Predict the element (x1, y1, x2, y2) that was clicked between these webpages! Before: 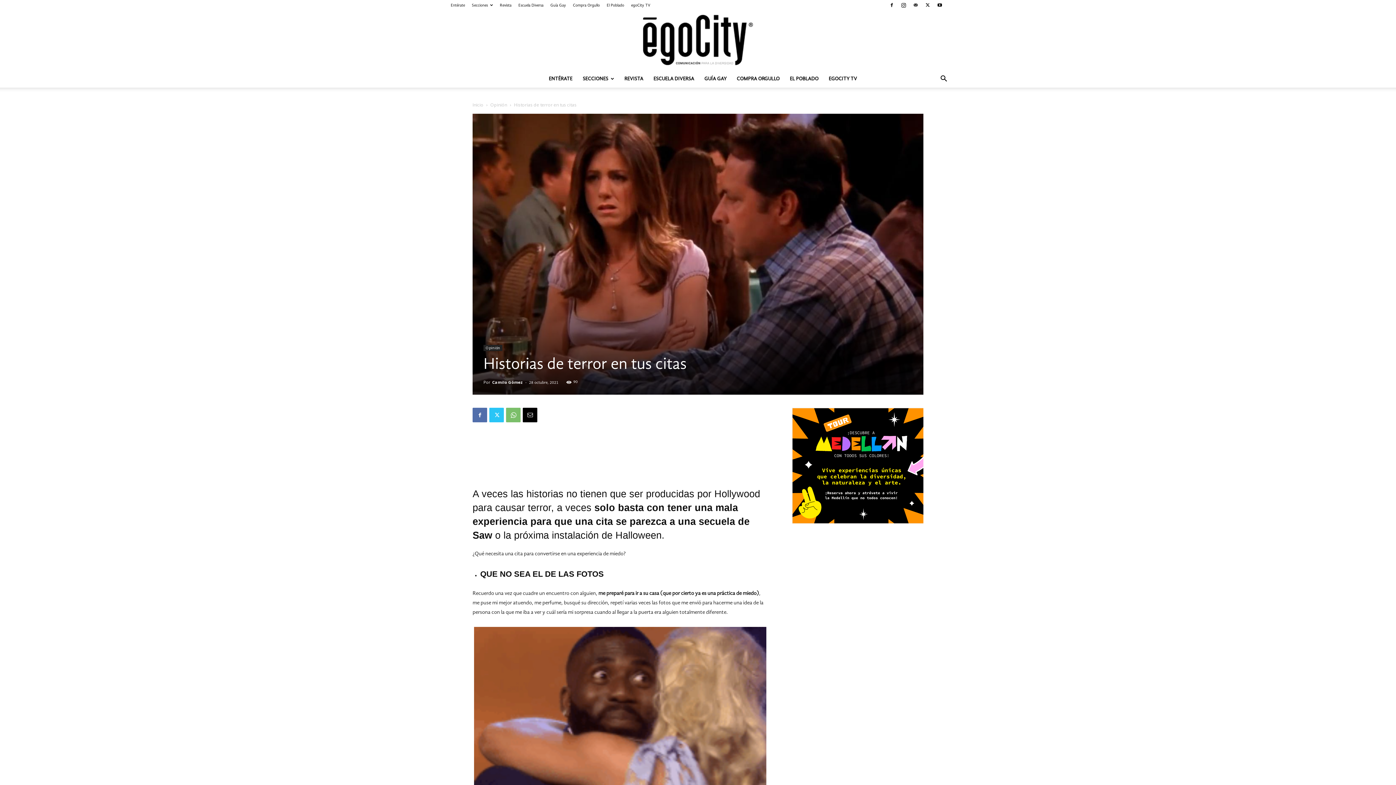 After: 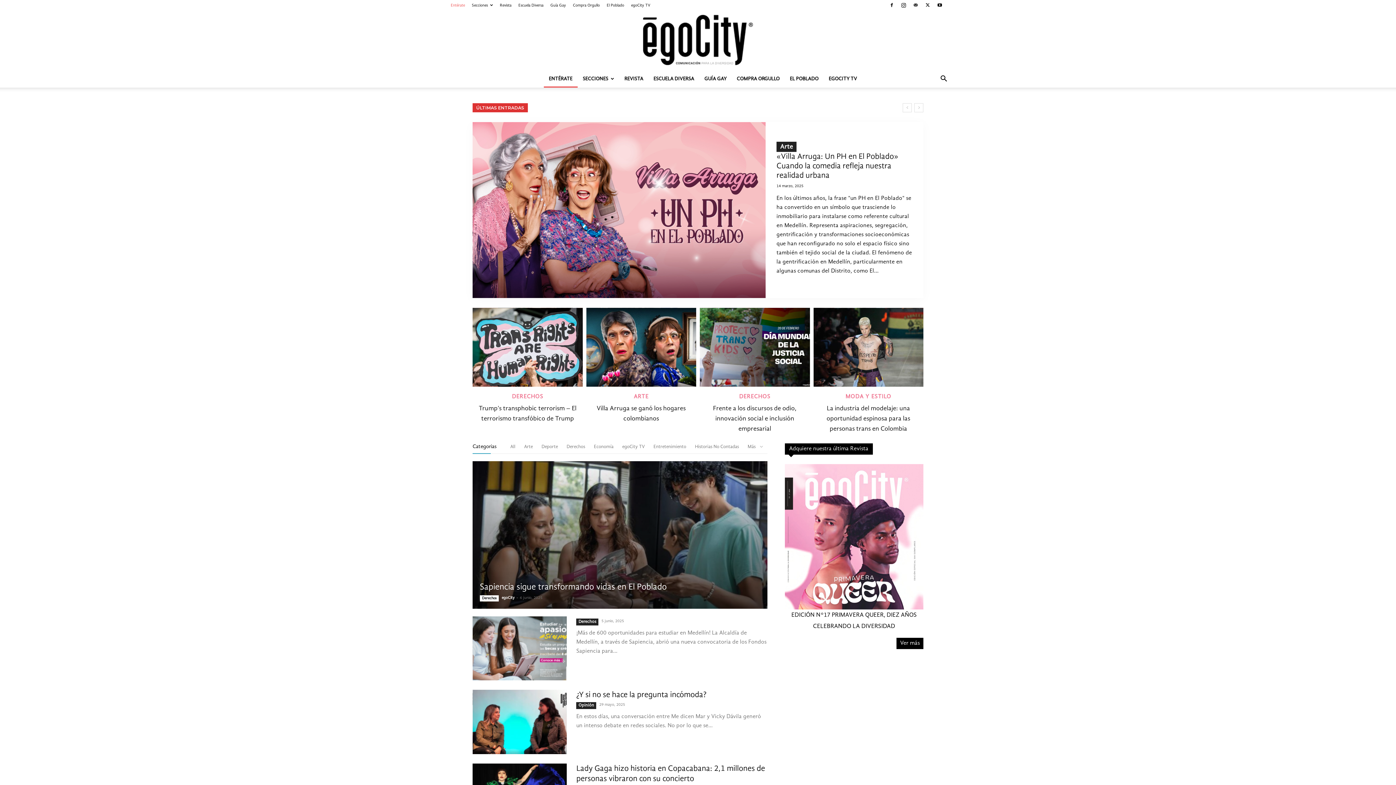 Action: bbox: (7, 10, 1389, 70) label: egoCity LGBTIQ Diversity Network